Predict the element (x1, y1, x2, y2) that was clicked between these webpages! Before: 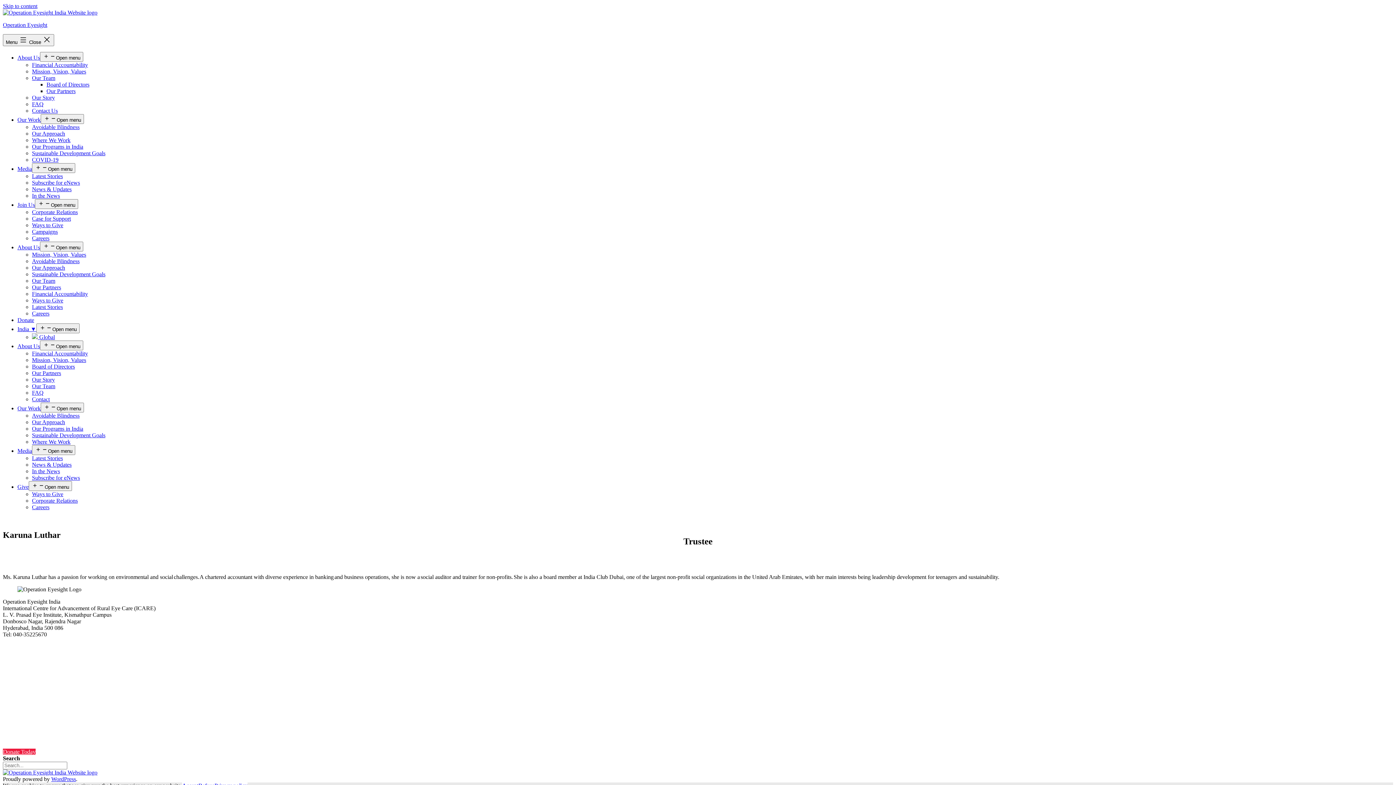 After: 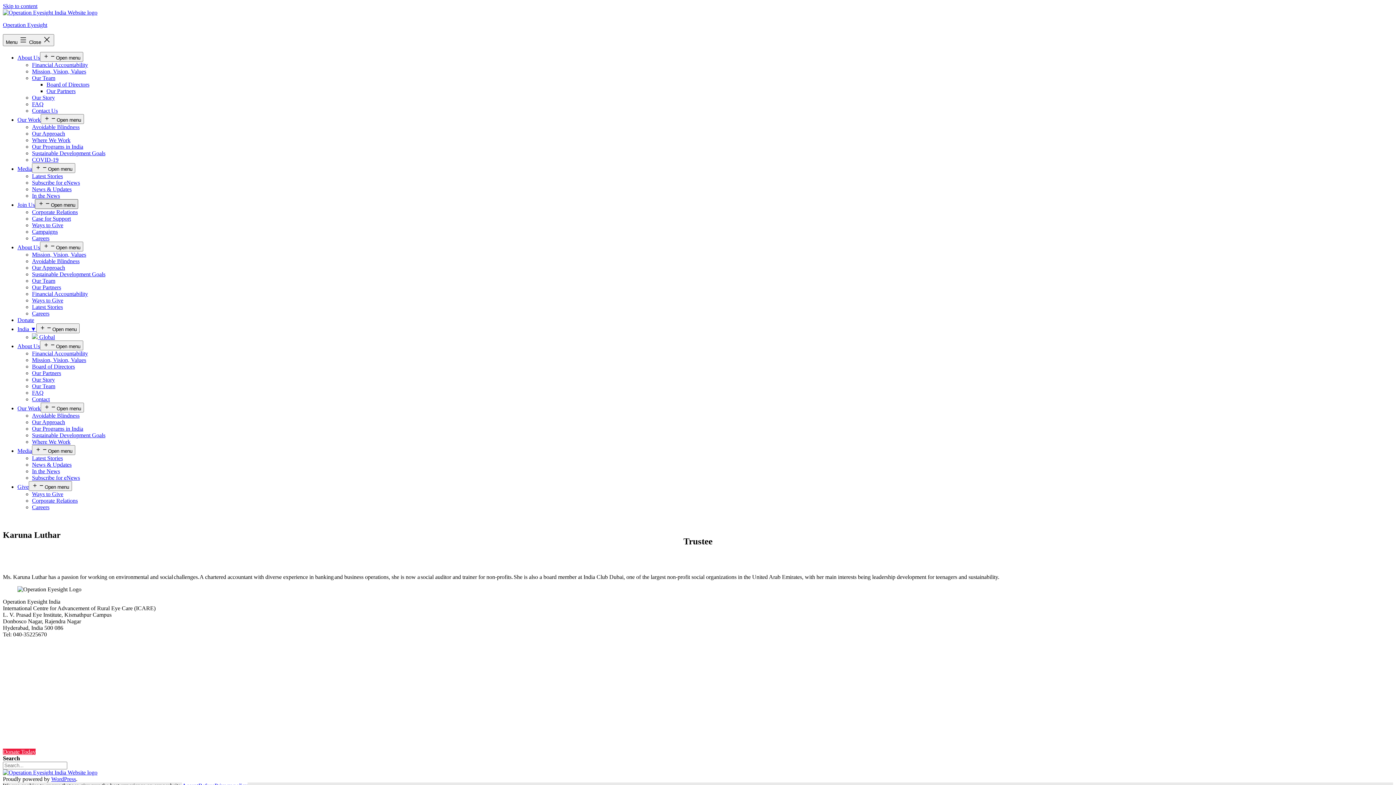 Action: bbox: (34, 199, 78, 209) label: Open menu